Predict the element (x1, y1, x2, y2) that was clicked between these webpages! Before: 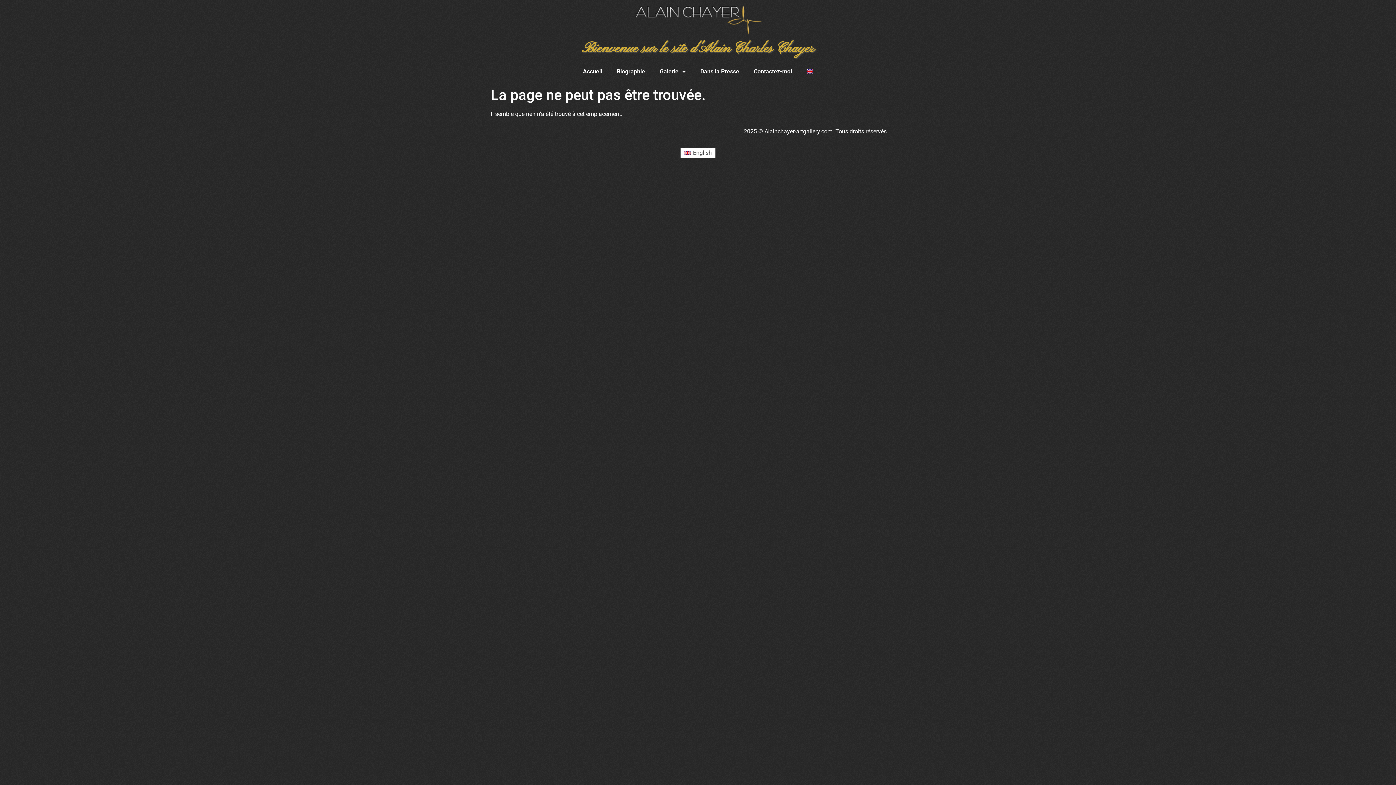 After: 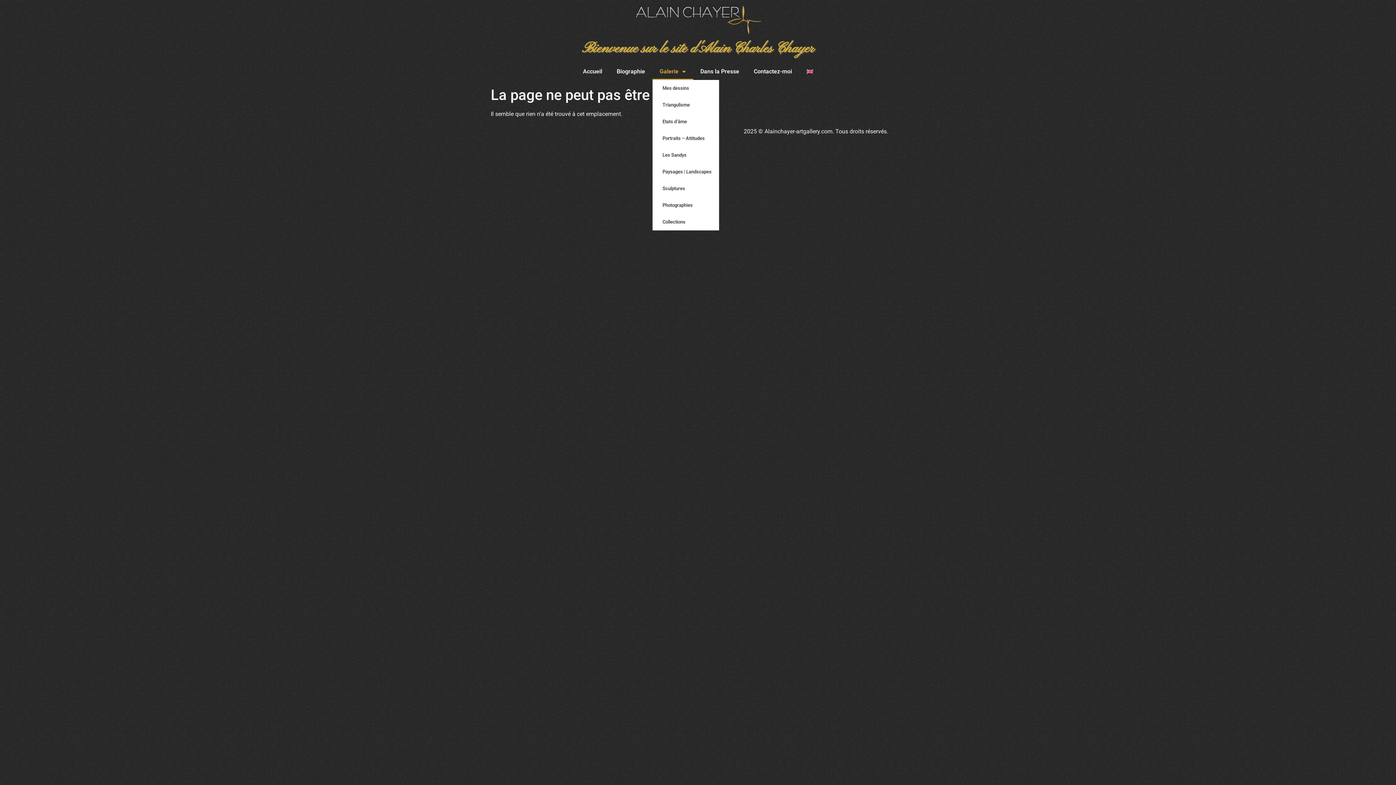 Action: bbox: (652, 63, 693, 80) label: Galerie